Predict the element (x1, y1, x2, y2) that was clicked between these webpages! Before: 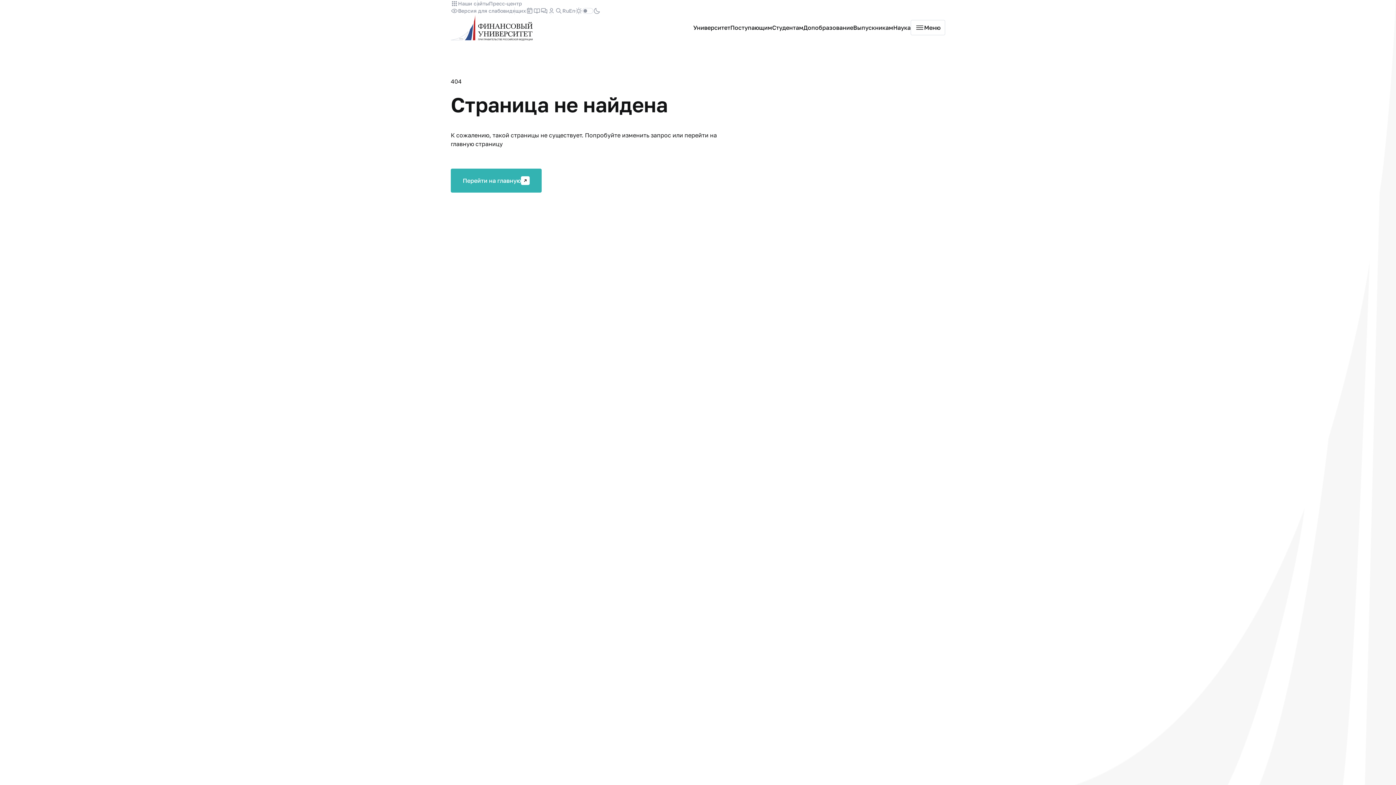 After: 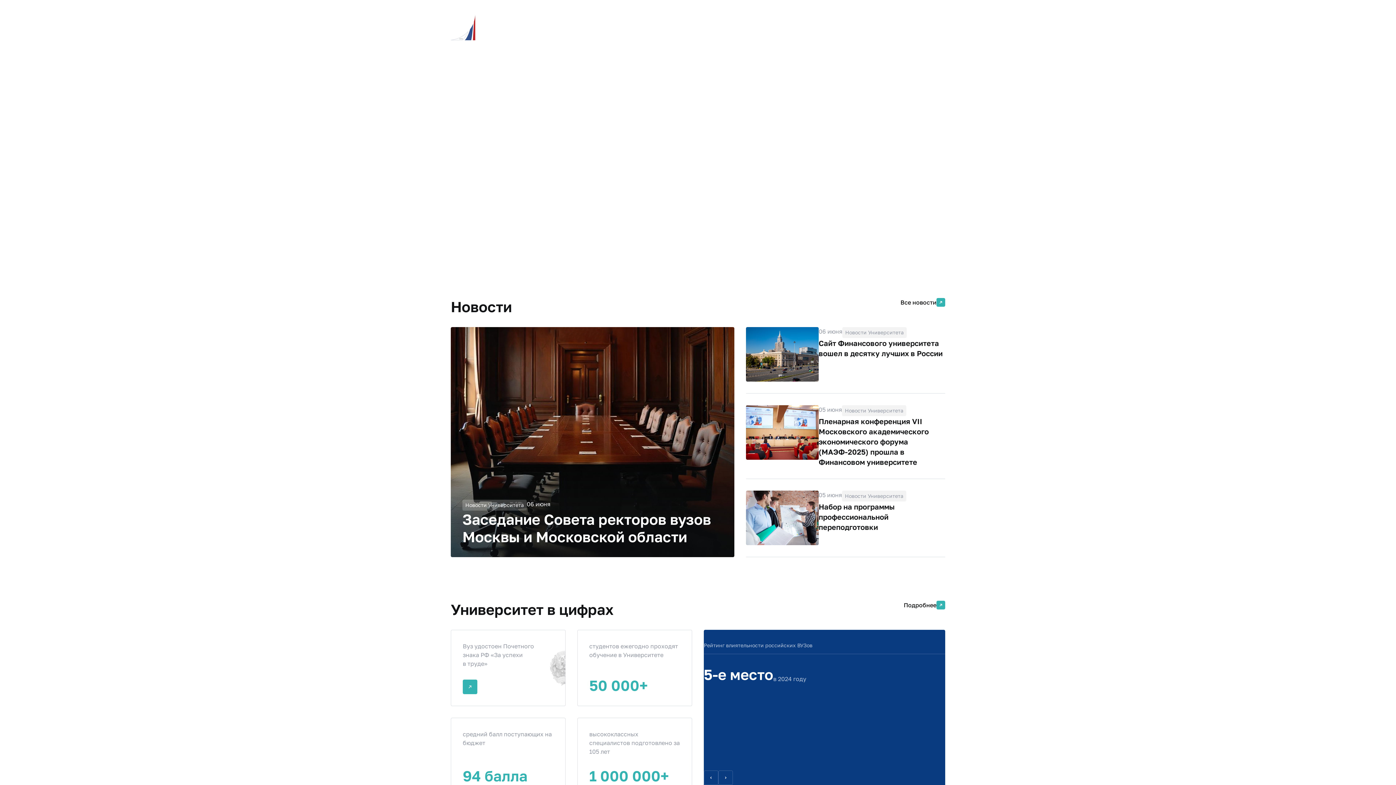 Action: bbox: (450, 14, 533, 40)